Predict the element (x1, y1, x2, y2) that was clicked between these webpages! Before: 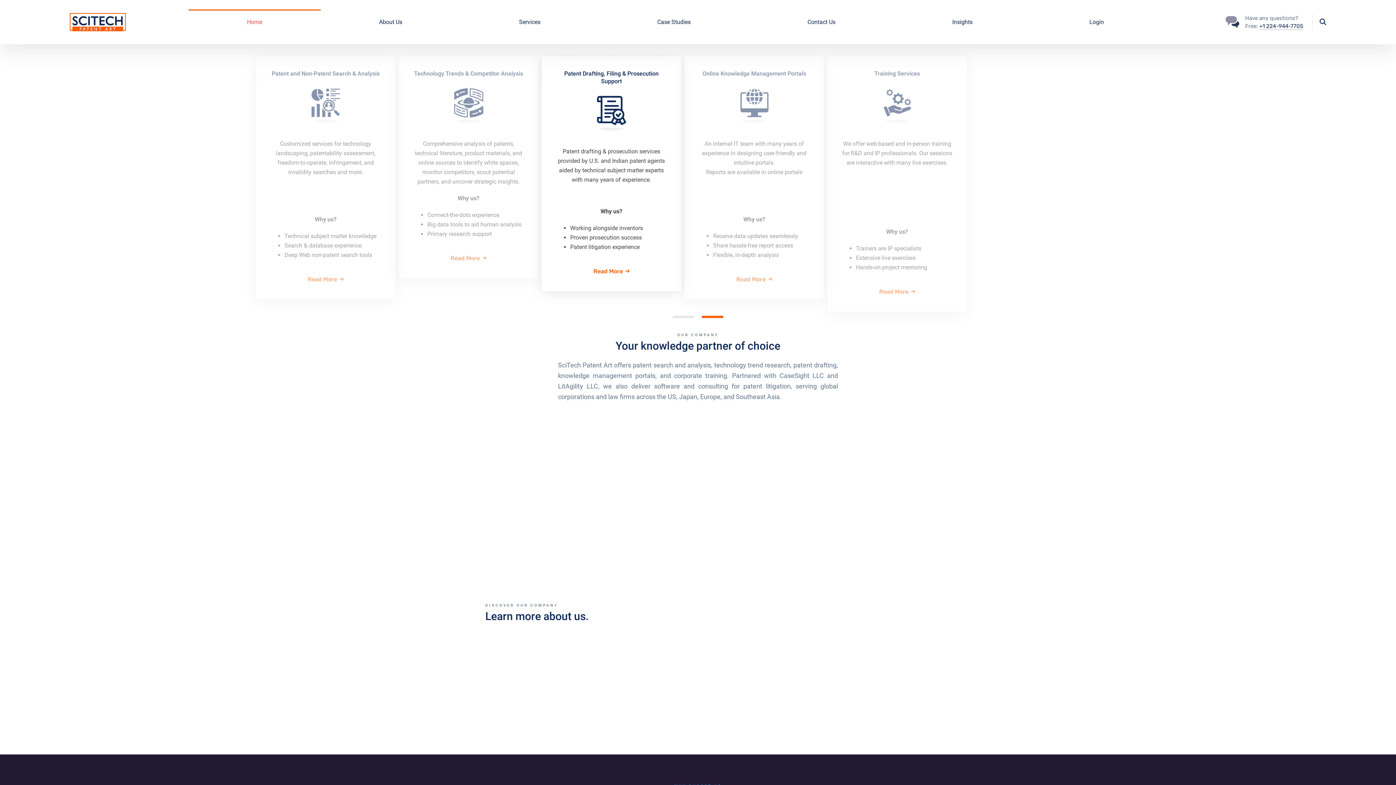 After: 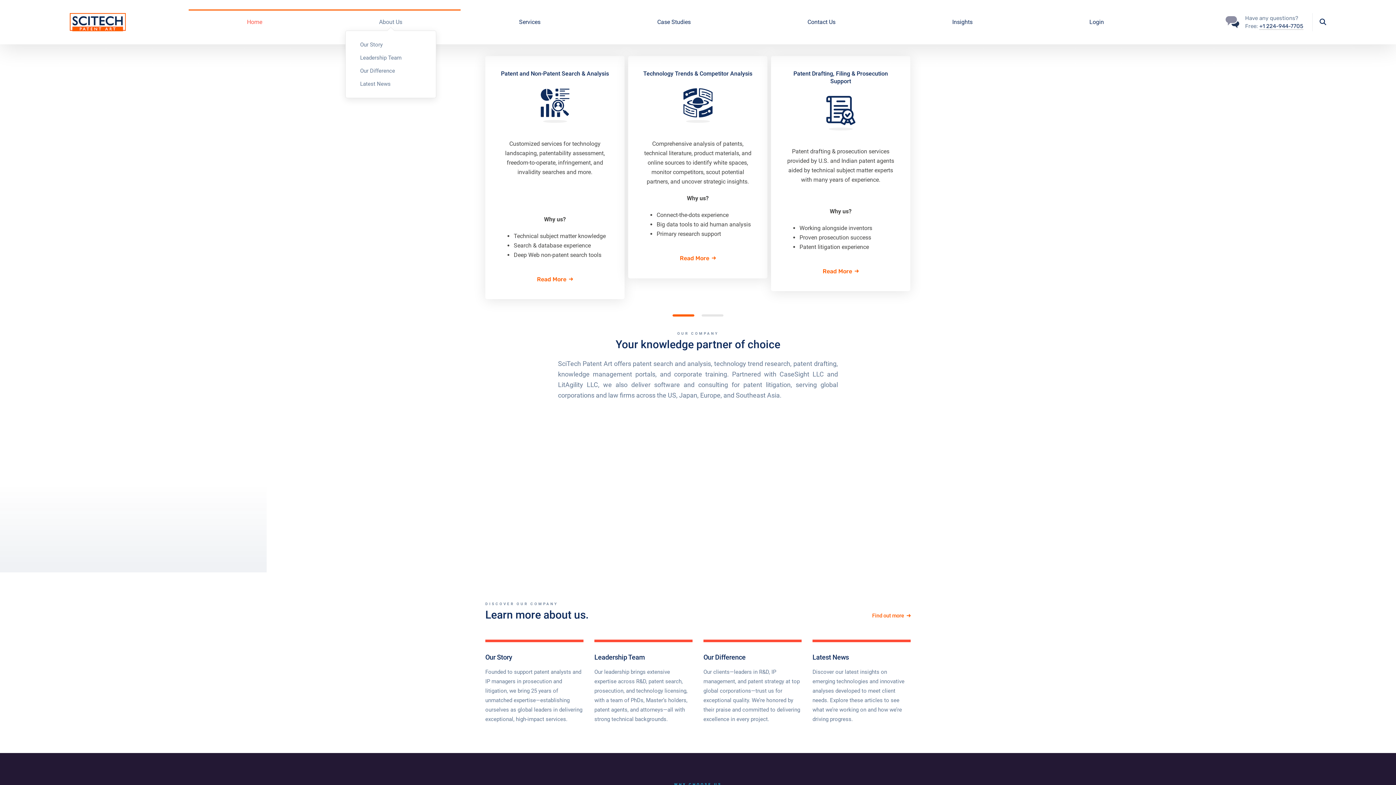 Action: bbox: (320, 10, 460, 34) label: About Us